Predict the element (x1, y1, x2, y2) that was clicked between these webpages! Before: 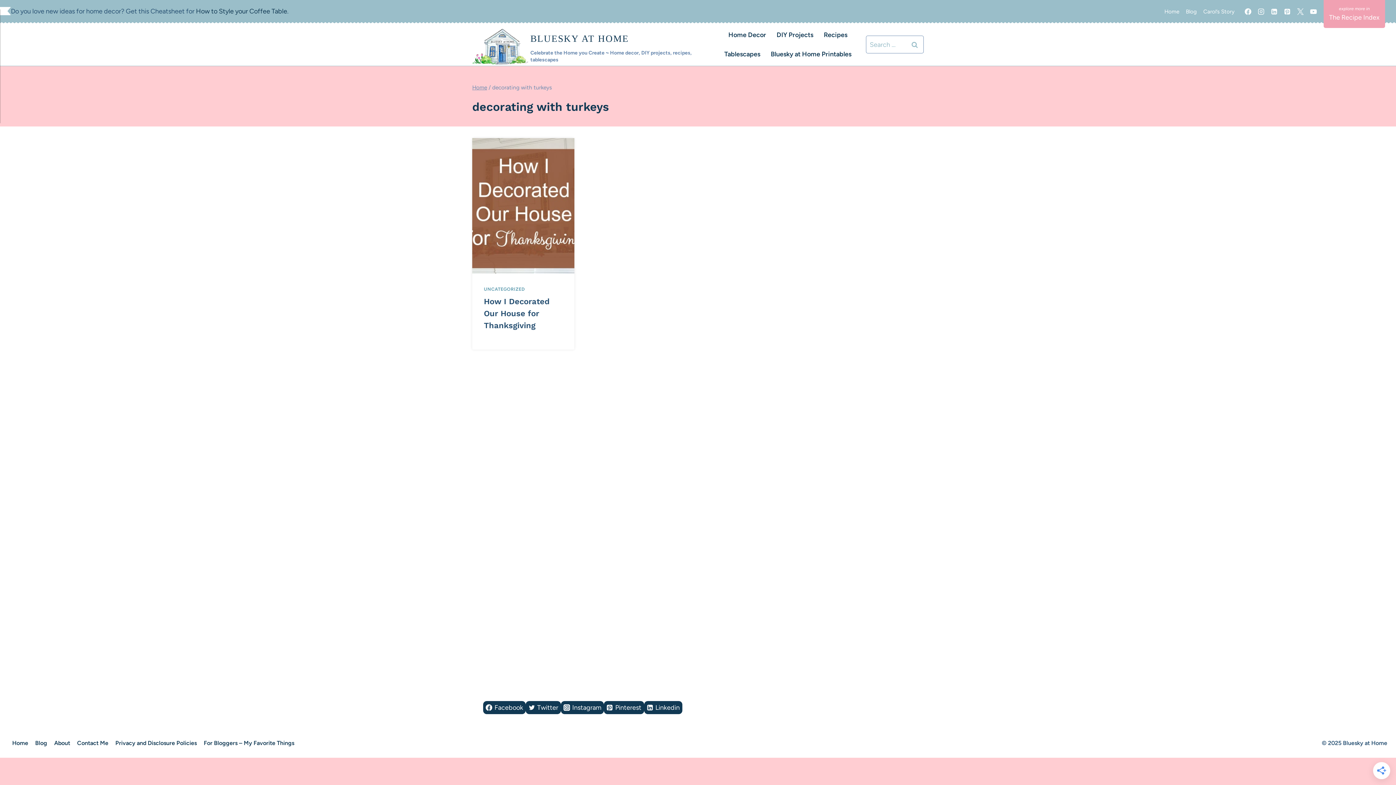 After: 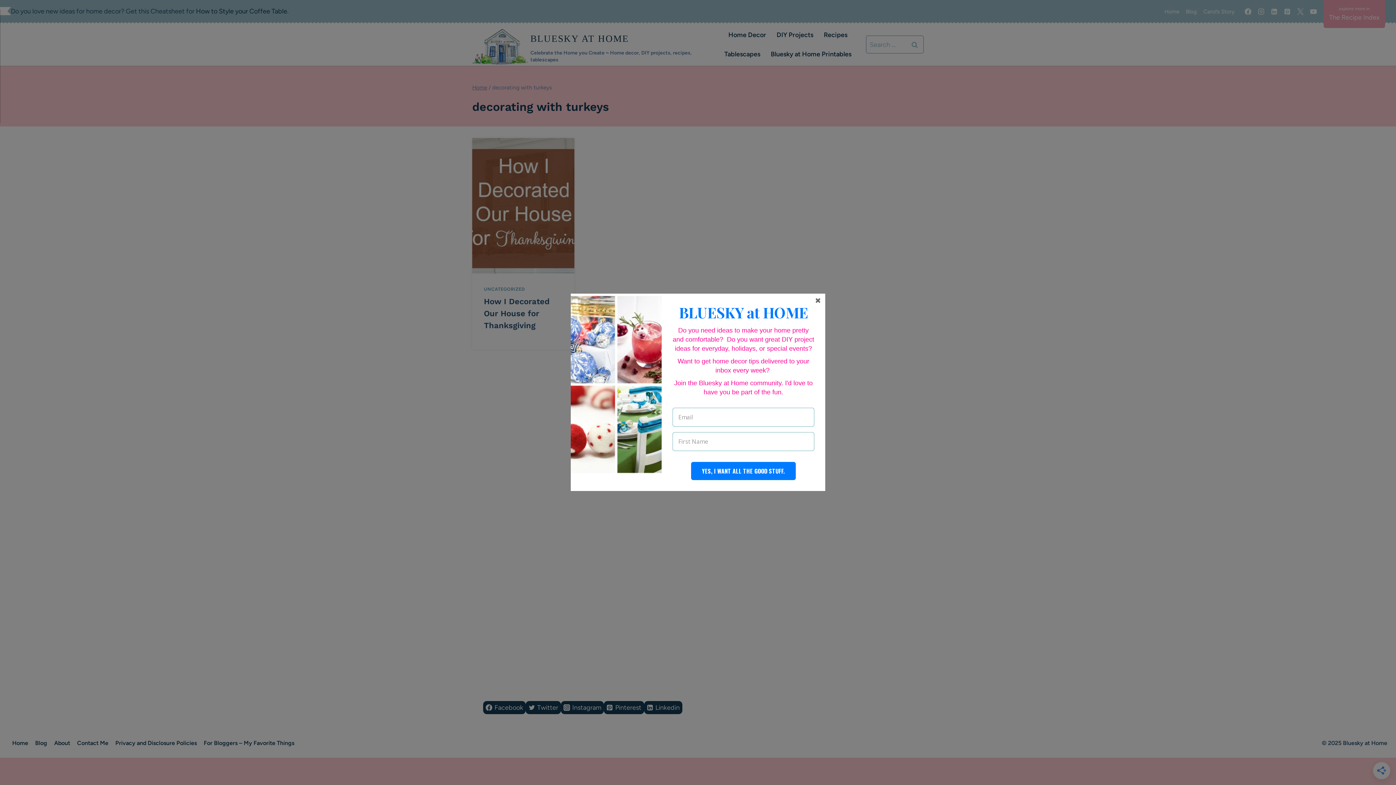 Action: bbox: (196, 7, 287, 15) label: How to Style your Coffee Table